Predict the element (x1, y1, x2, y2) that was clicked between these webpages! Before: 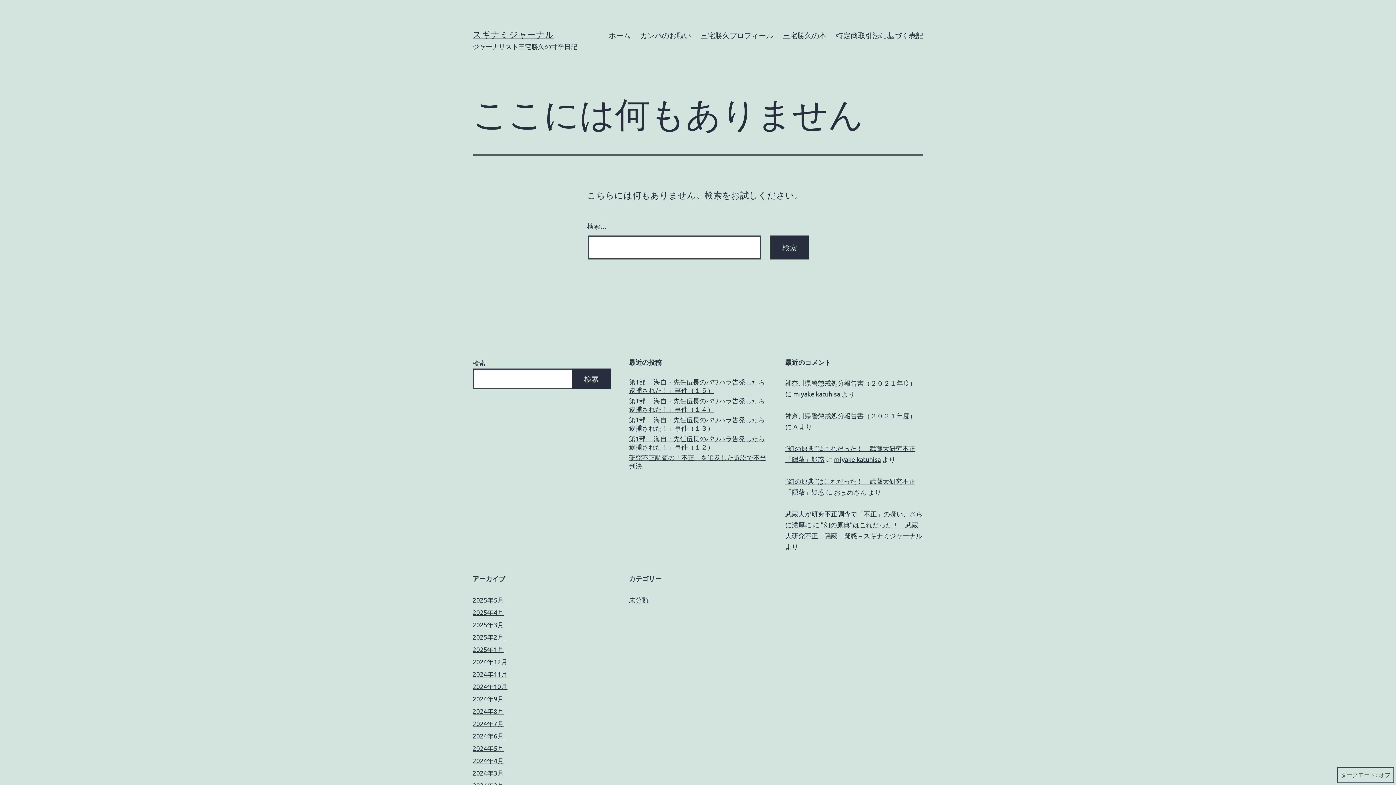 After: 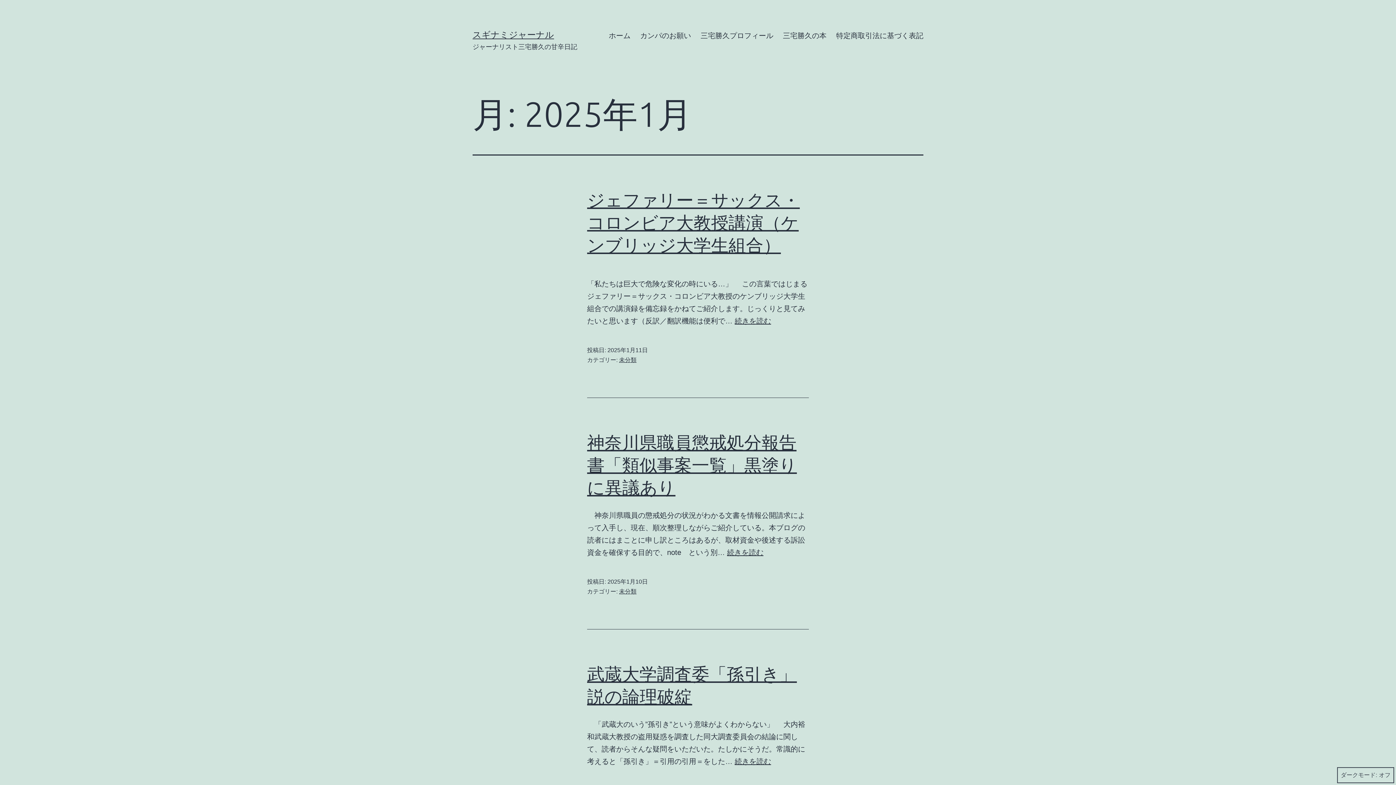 Action: label: 2025年1月 bbox: (472, 645, 504, 653)